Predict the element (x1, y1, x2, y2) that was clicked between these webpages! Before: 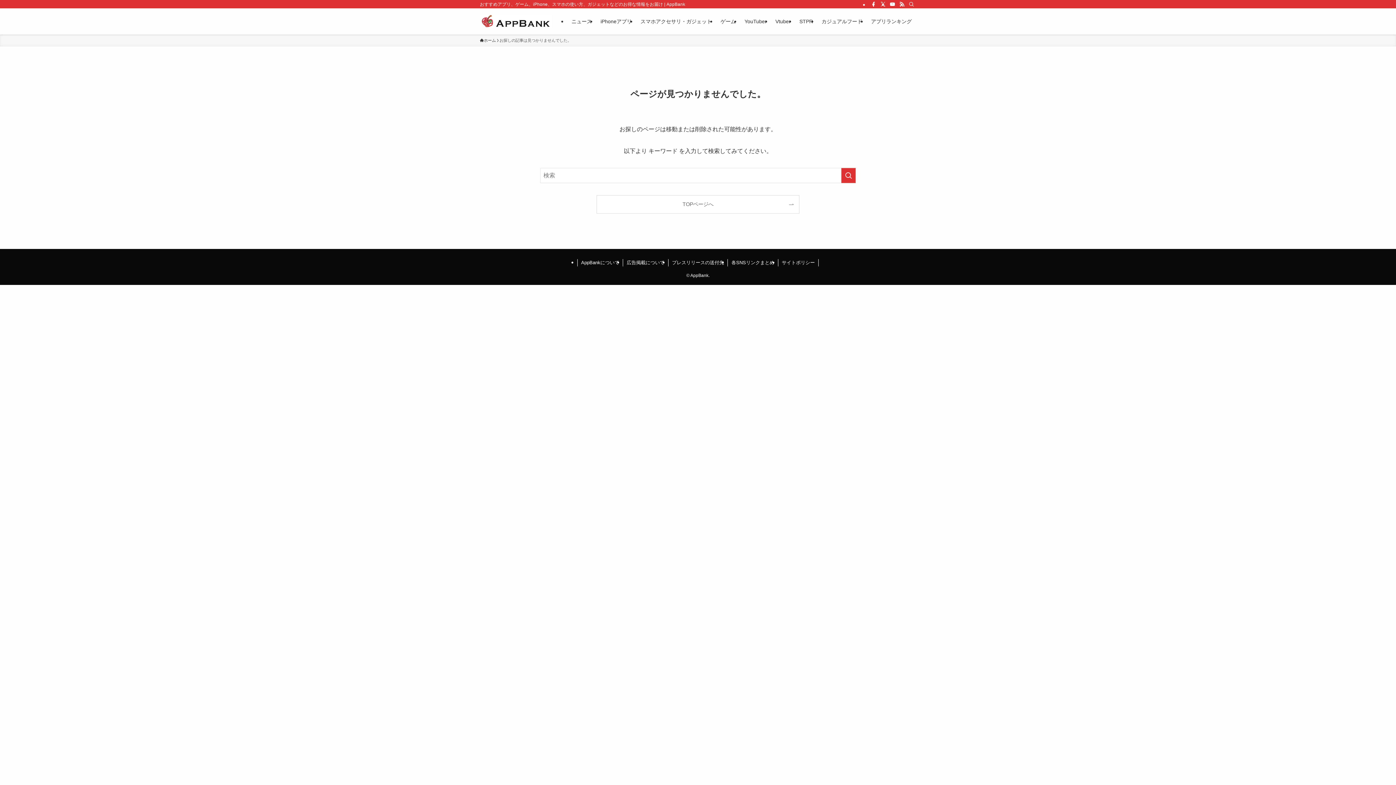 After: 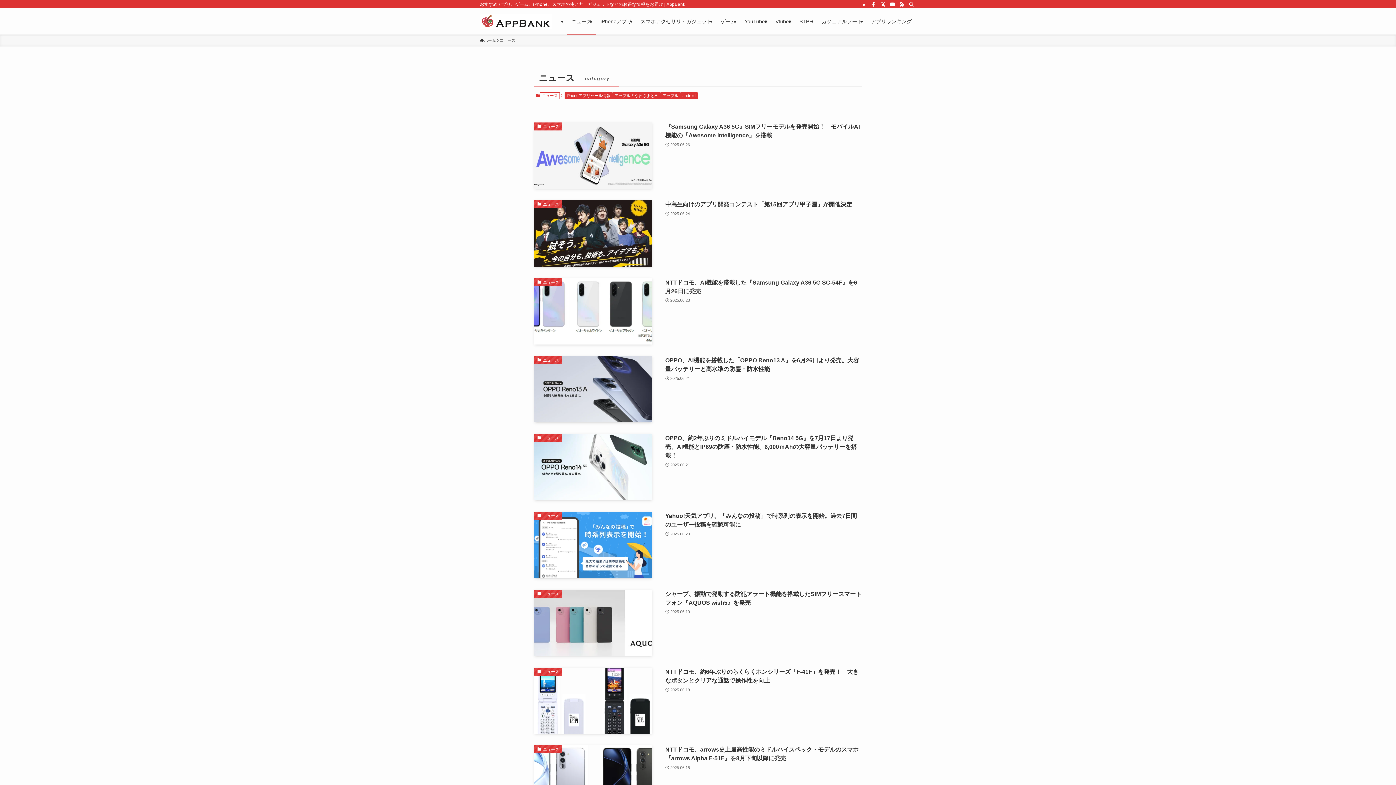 Action: label: ニュース bbox: (567, 8, 596, 34)